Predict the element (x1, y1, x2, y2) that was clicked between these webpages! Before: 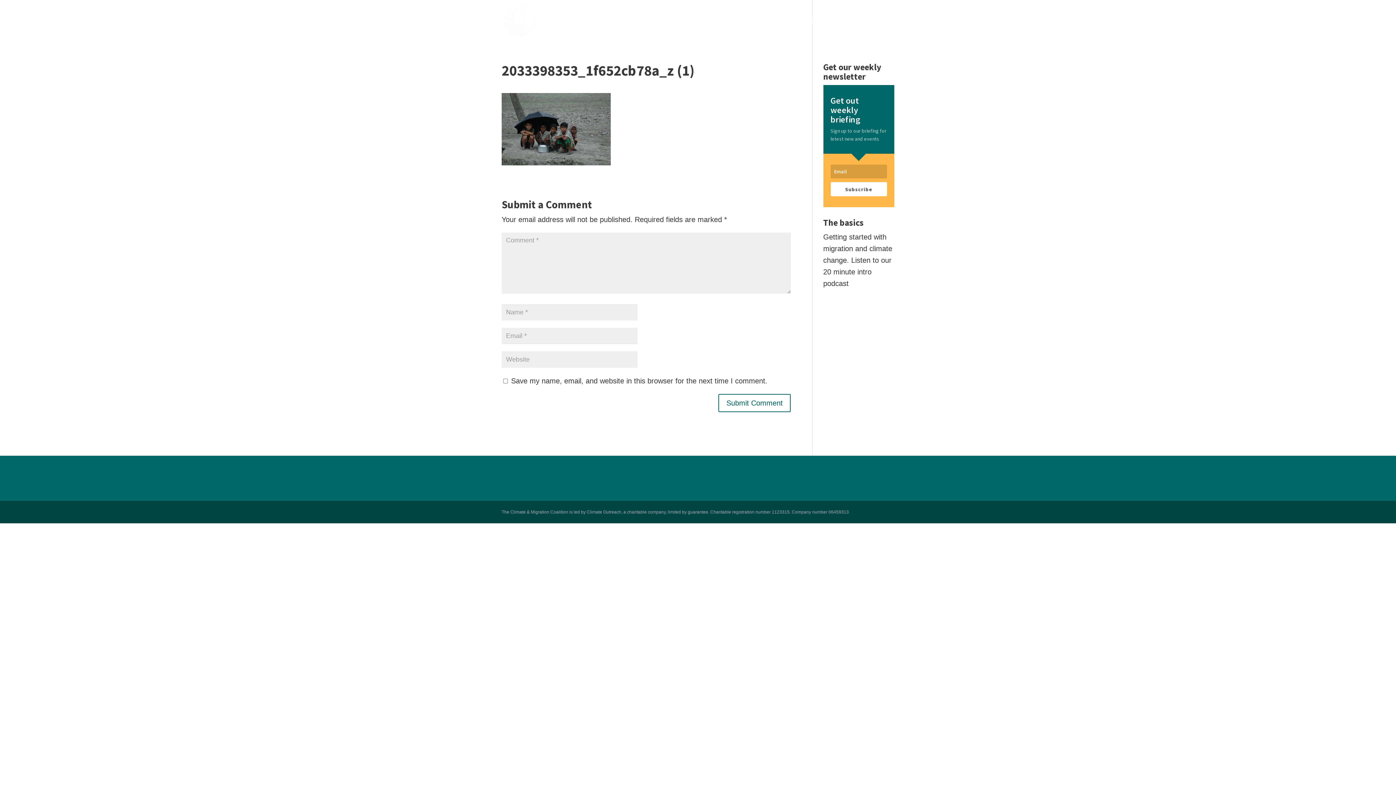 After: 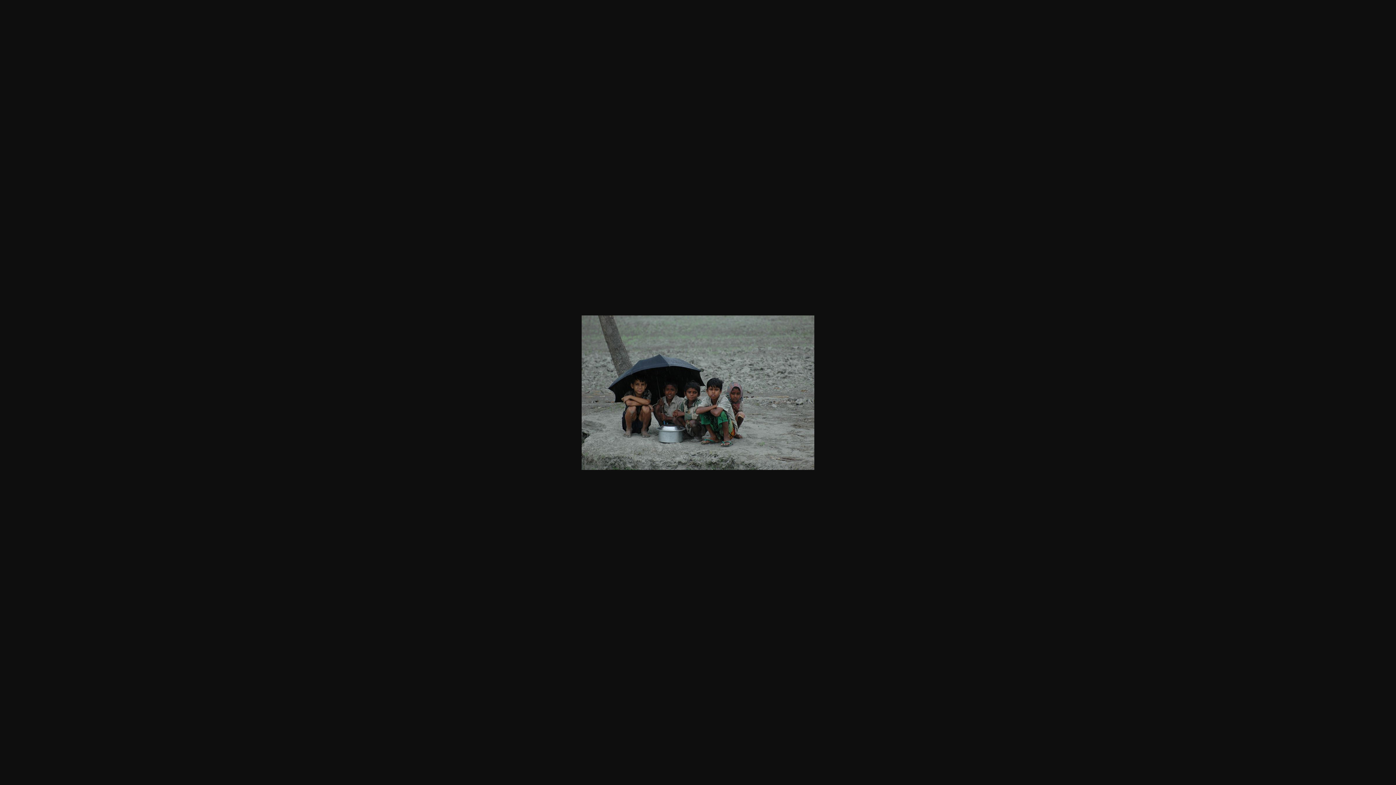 Action: bbox: (501, 155, 610, 163)